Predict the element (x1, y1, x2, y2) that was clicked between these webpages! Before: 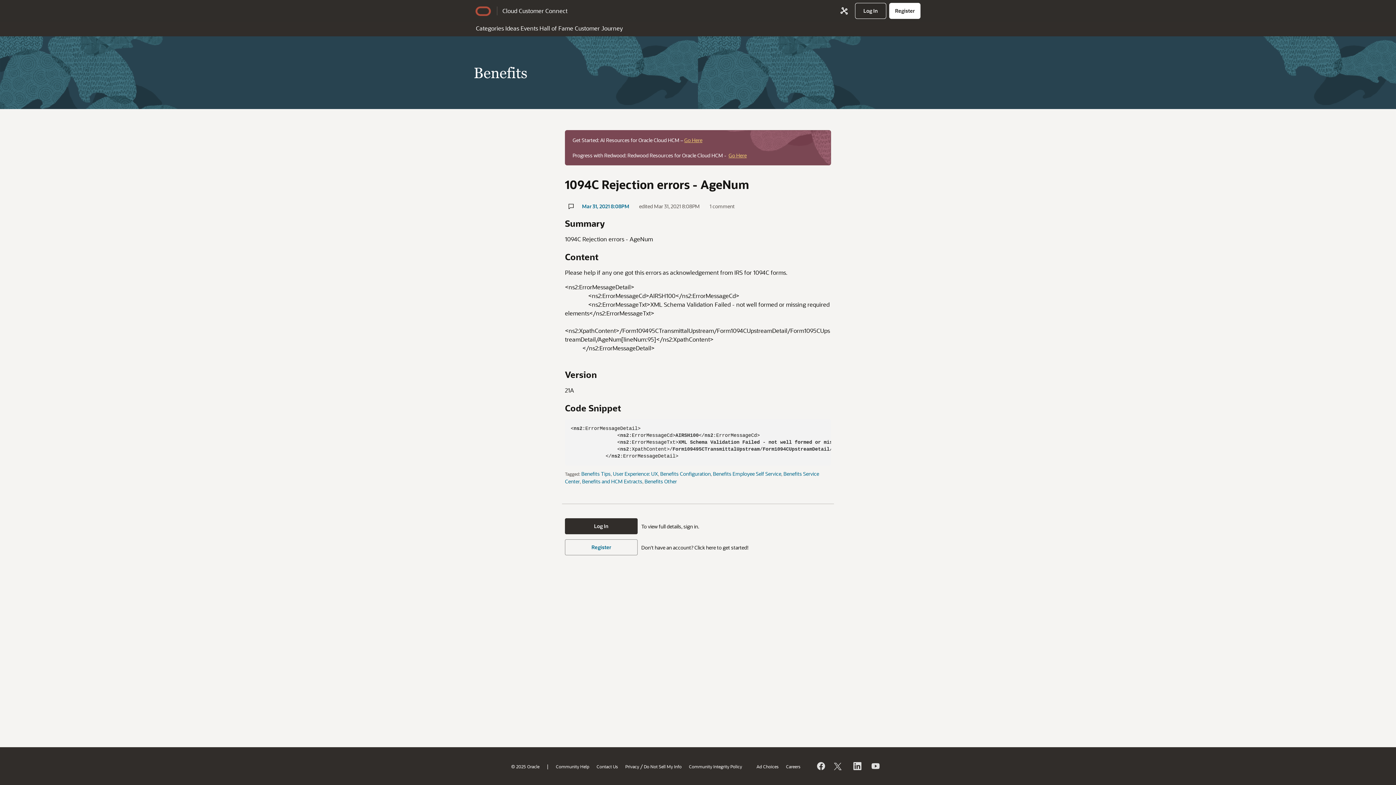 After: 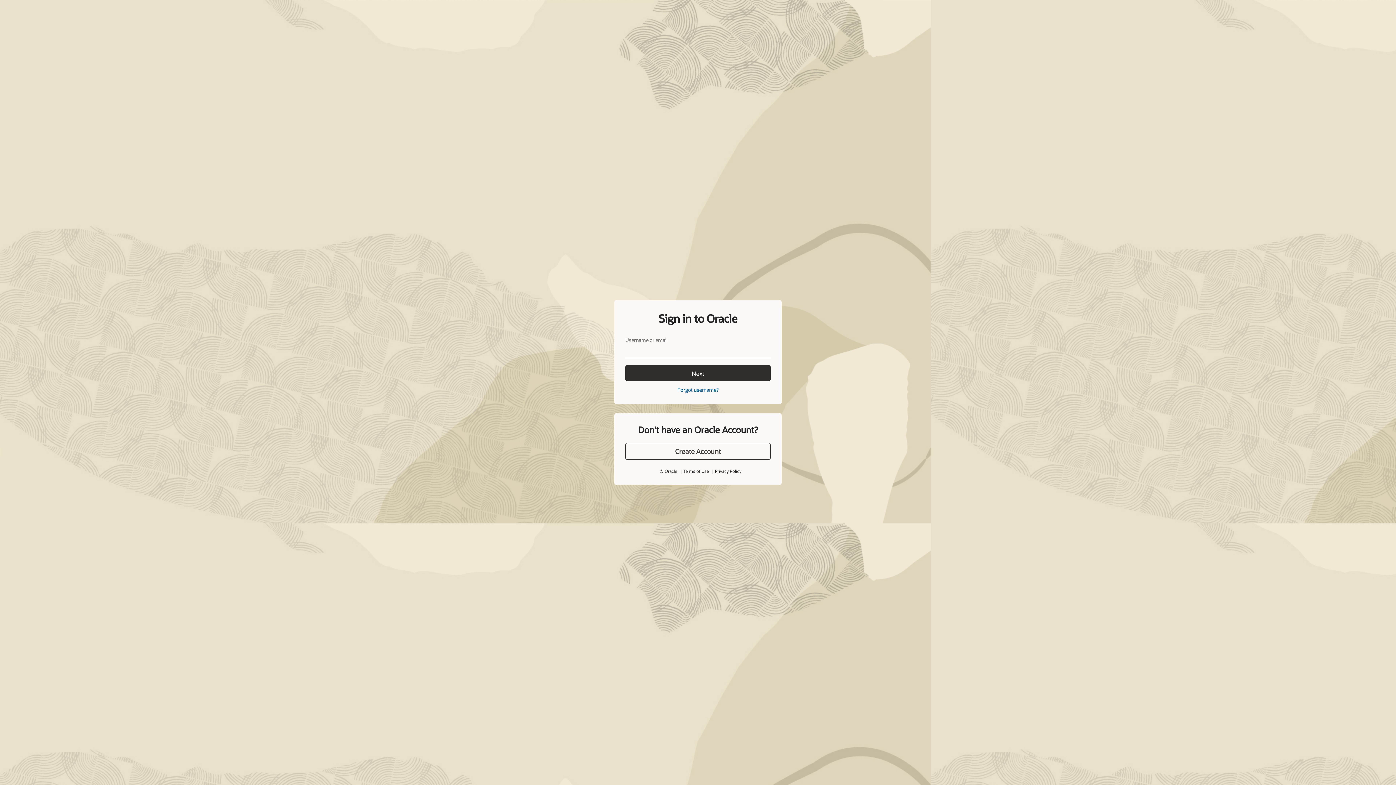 Action: bbox: (728, 152, 746, 158) label: Go Here